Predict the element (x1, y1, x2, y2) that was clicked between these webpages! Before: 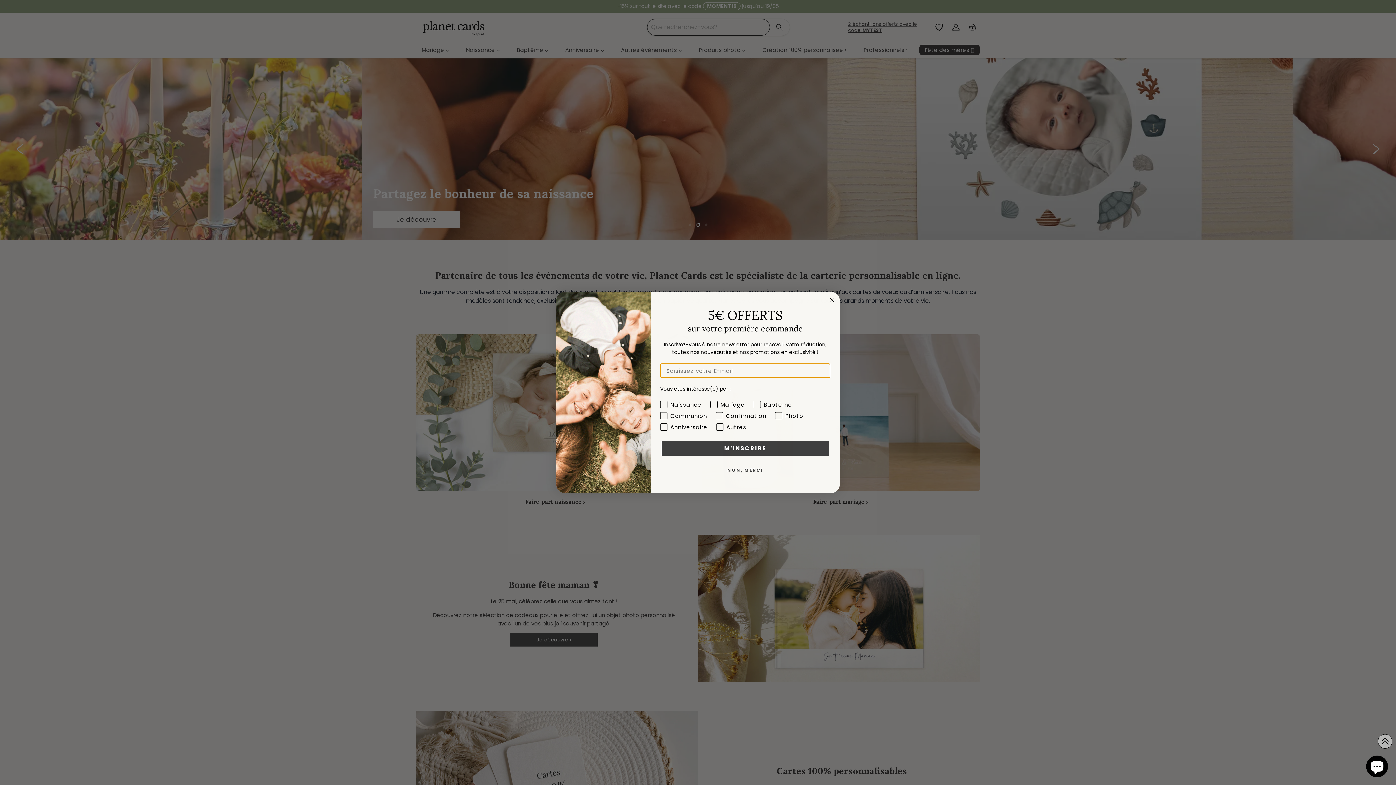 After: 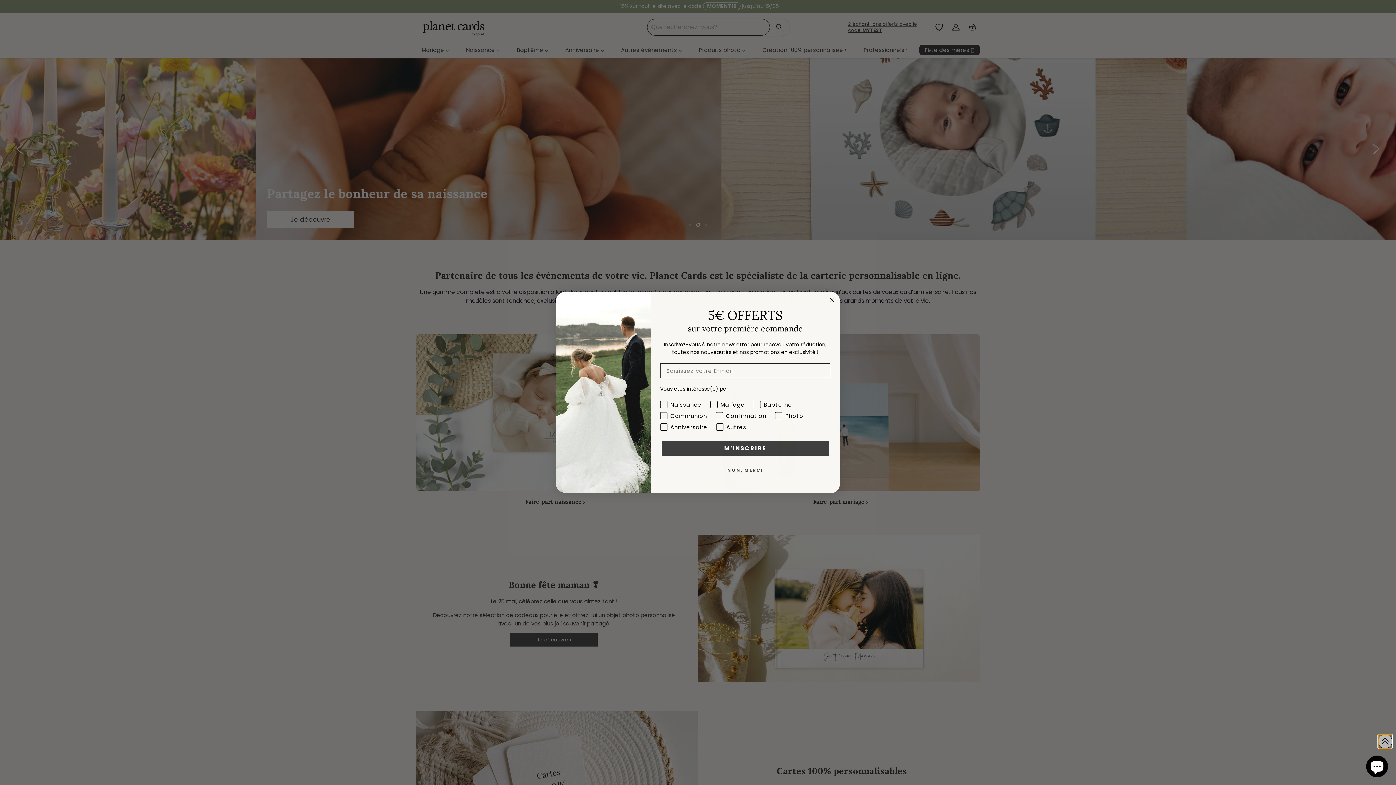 Action: bbox: (1378, 734, 1392, 749)